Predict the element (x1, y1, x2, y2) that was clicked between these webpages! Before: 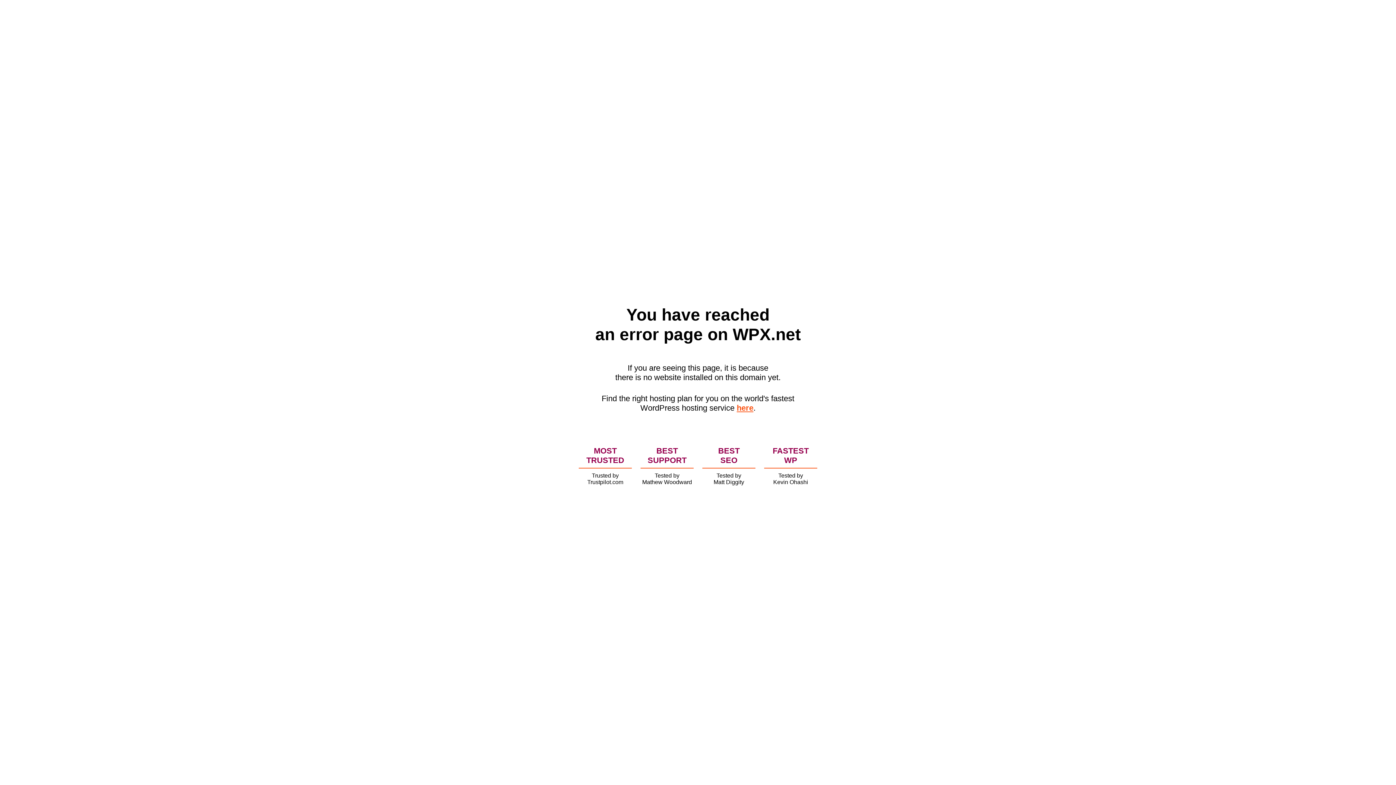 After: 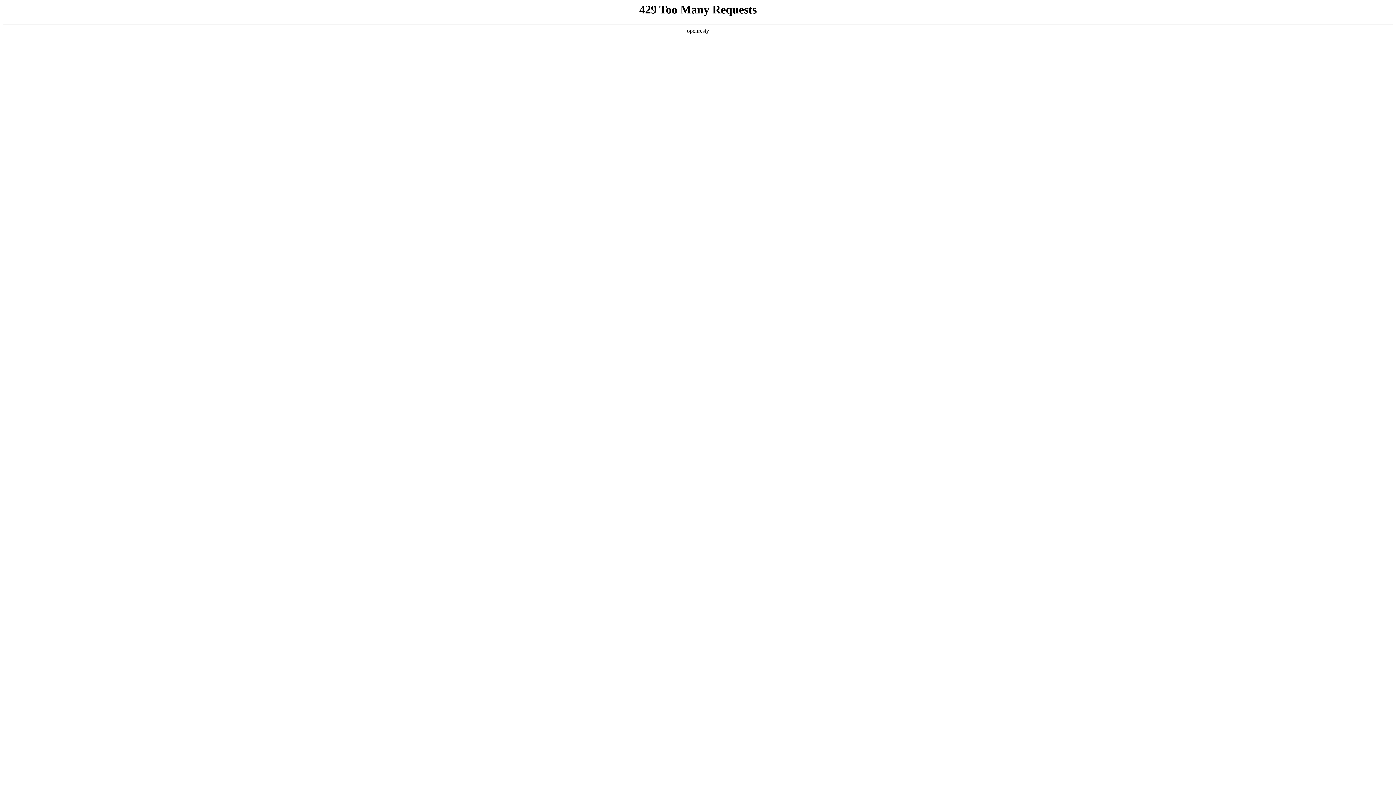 Action: label: here bbox: (736, 403, 753, 412)